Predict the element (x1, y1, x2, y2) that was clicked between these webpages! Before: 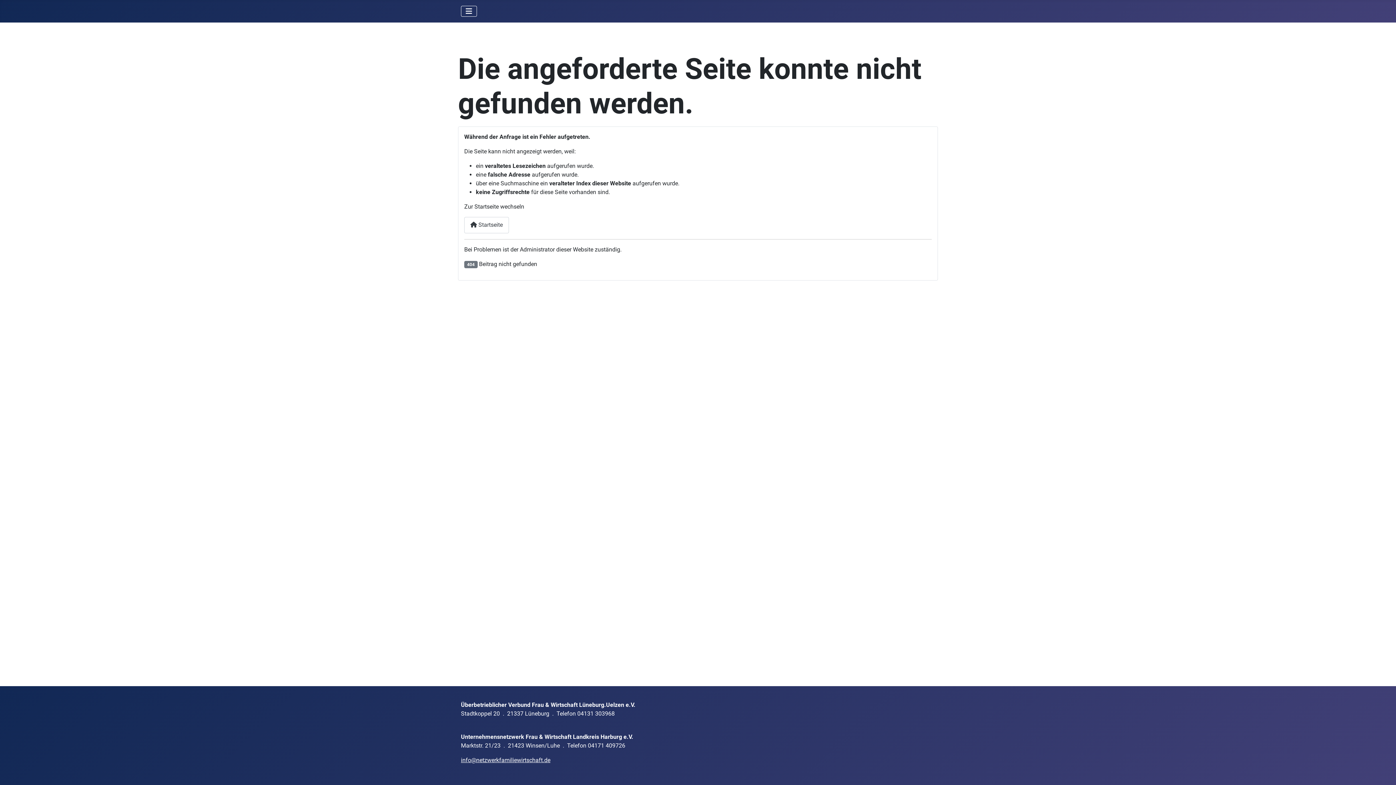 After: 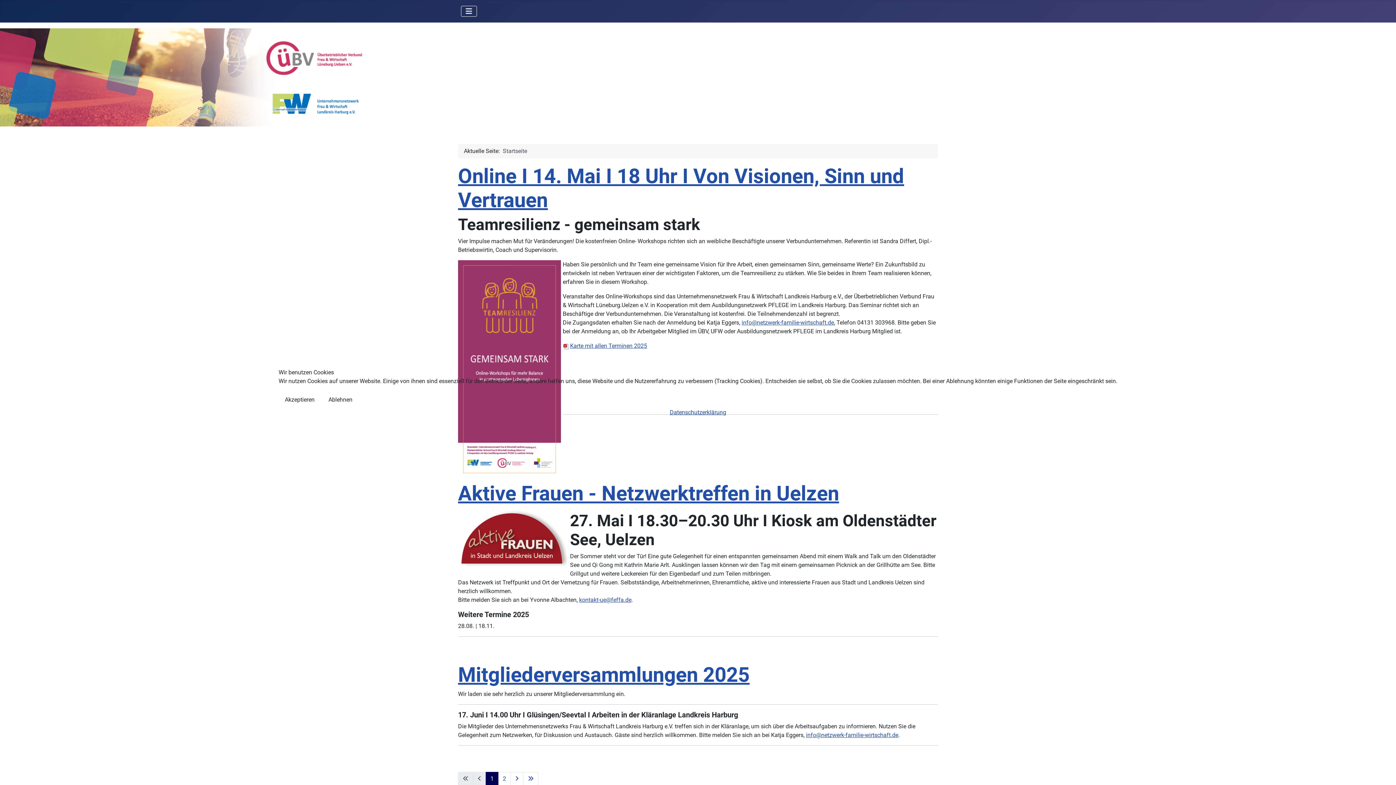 Action: bbox: (464, 216, 509, 233) label:  Startseite